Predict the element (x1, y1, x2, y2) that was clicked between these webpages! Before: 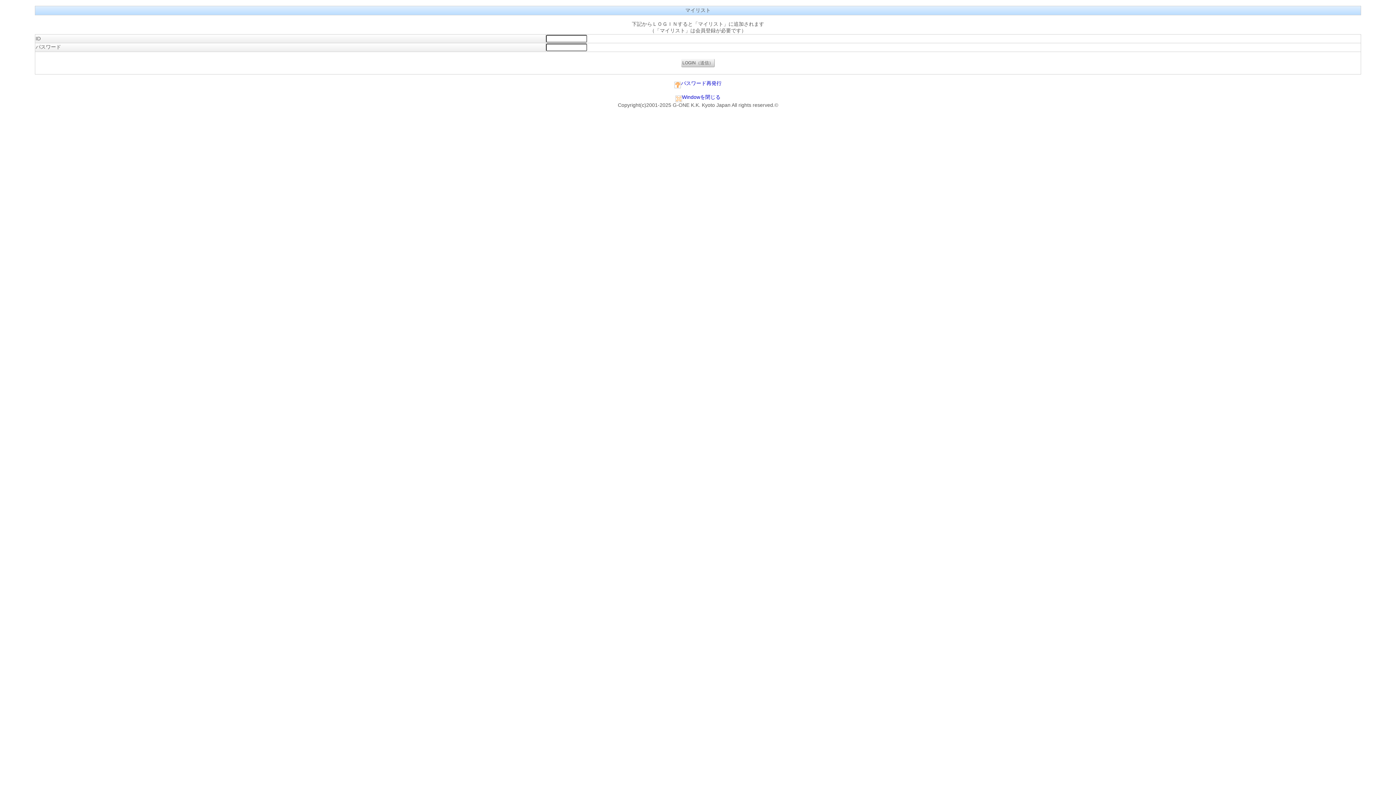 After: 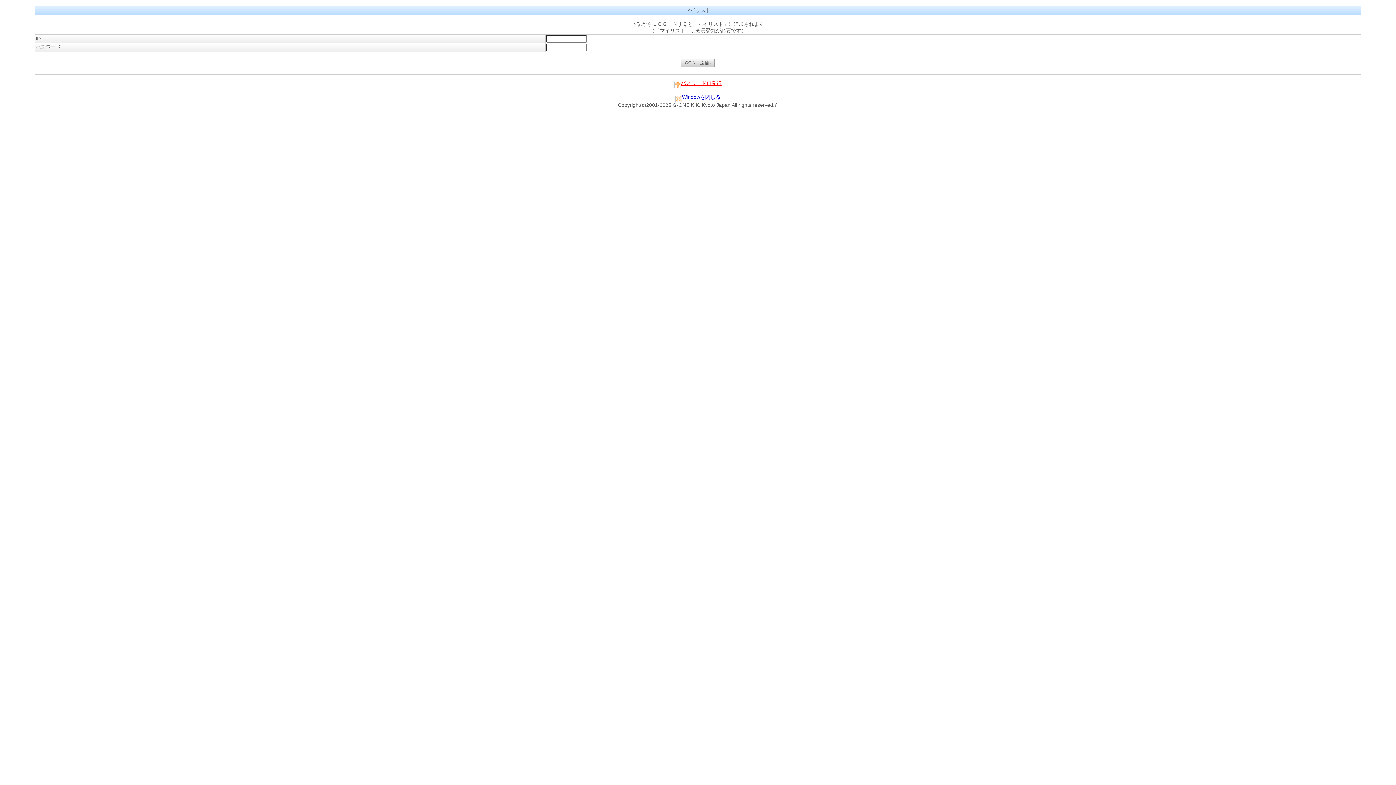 Action: label: パスワード再発行 bbox: (674, 80, 721, 86)